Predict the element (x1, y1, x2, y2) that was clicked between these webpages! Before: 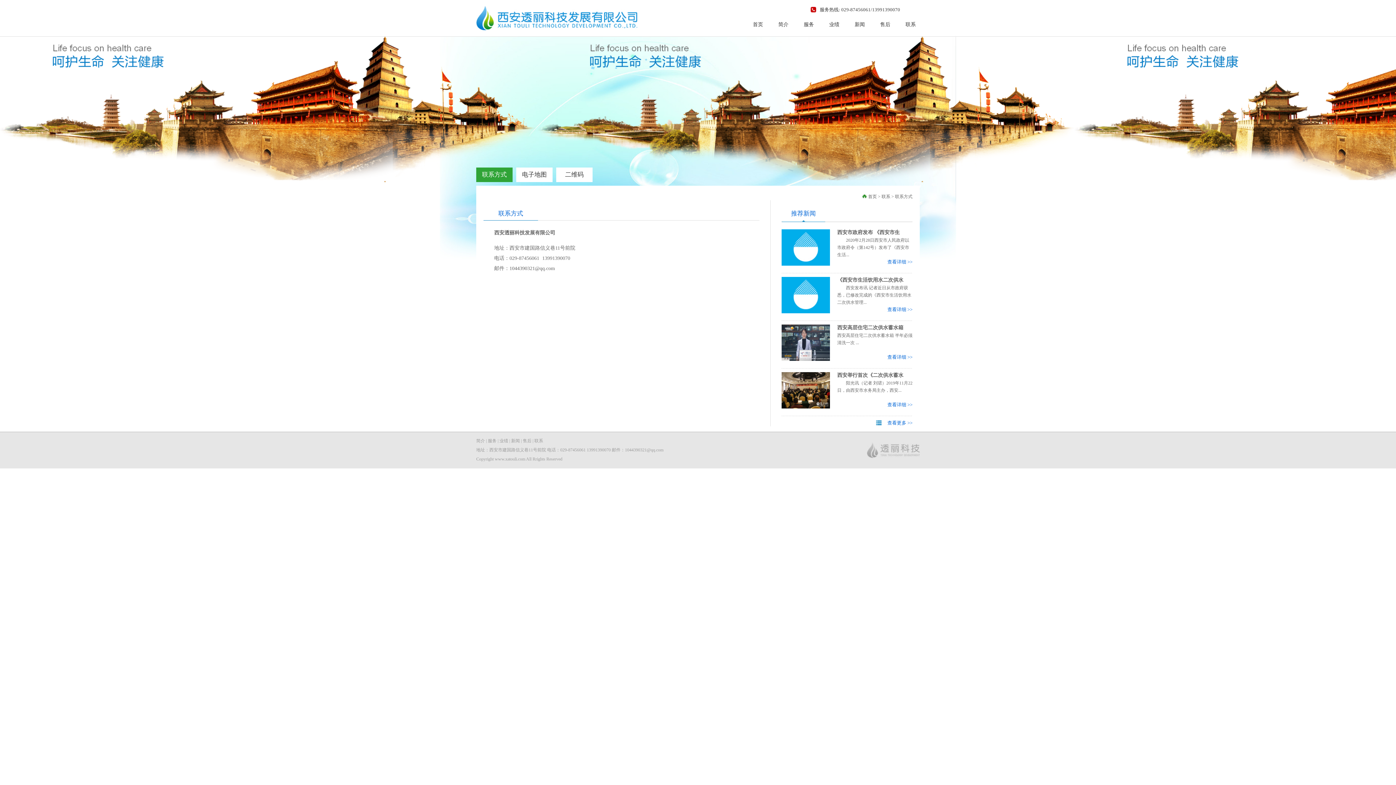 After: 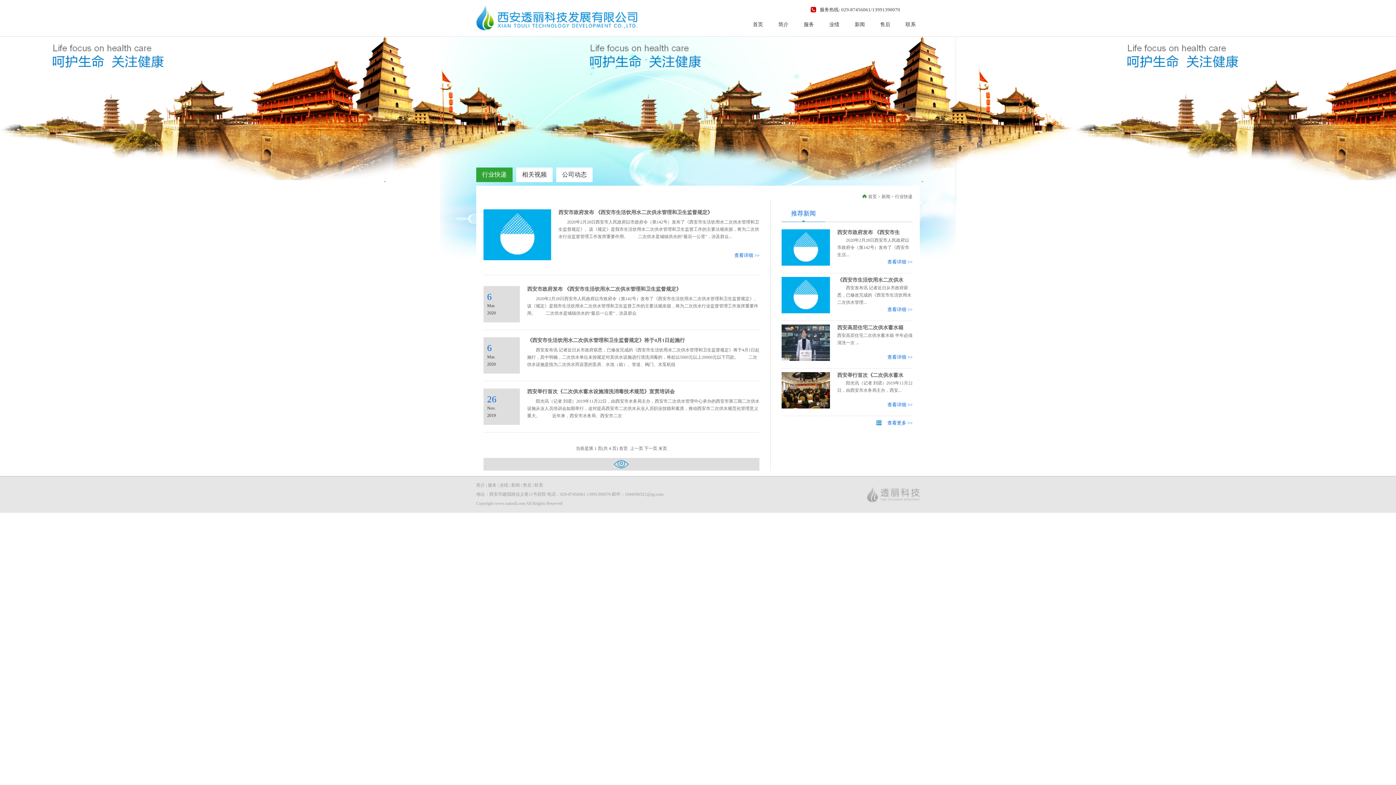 Action: label: 新闻 bbox: (854, 21, 865, 27)